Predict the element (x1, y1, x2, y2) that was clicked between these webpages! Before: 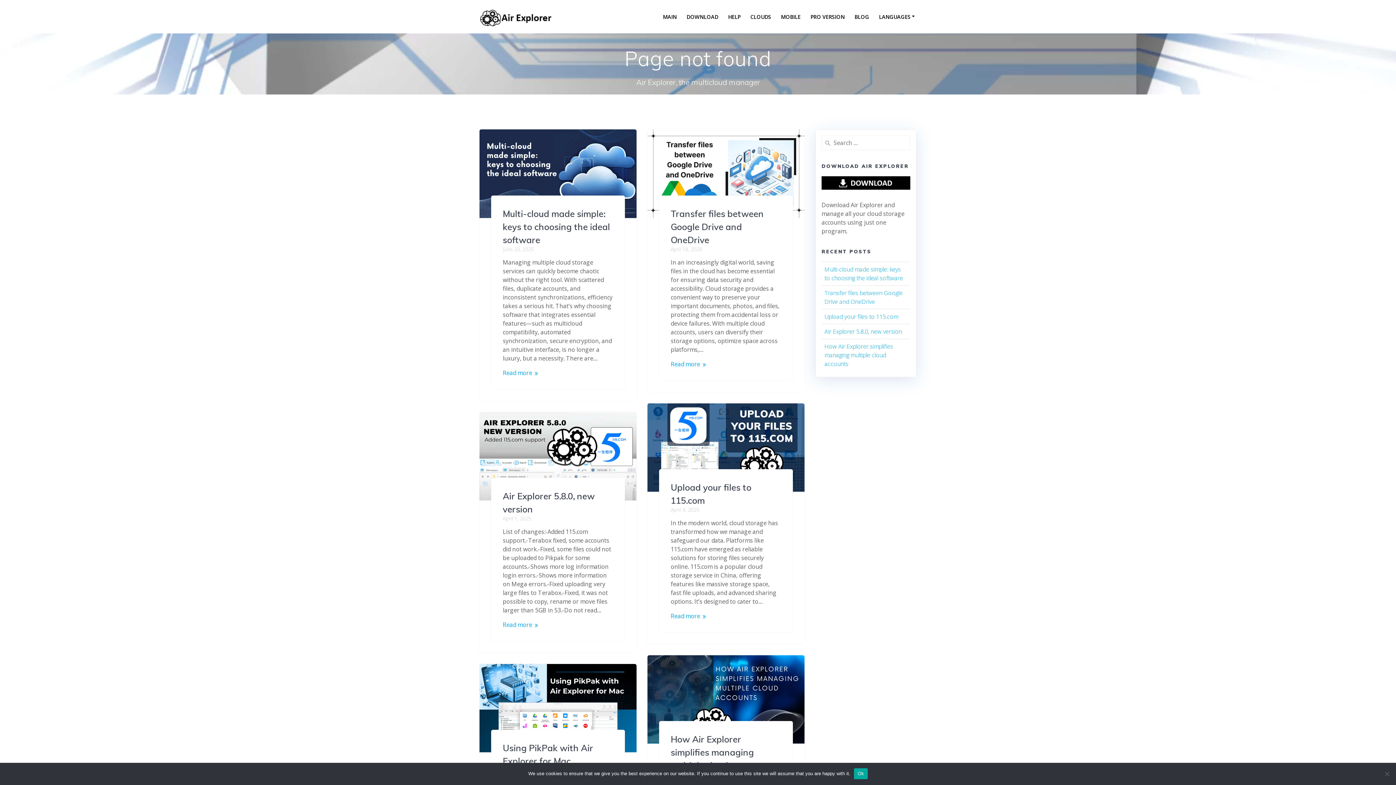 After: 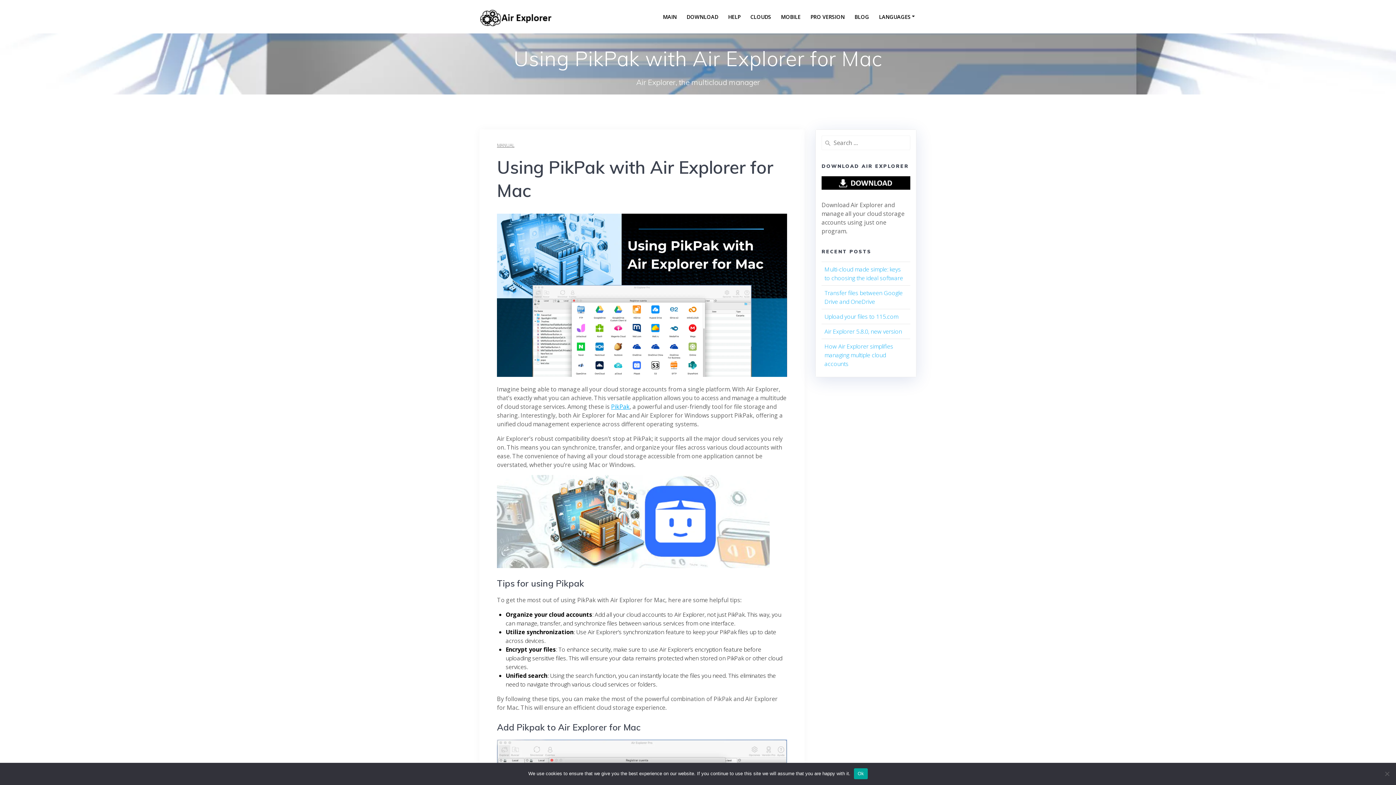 Action: bbox: (479, 664, 636, 754)